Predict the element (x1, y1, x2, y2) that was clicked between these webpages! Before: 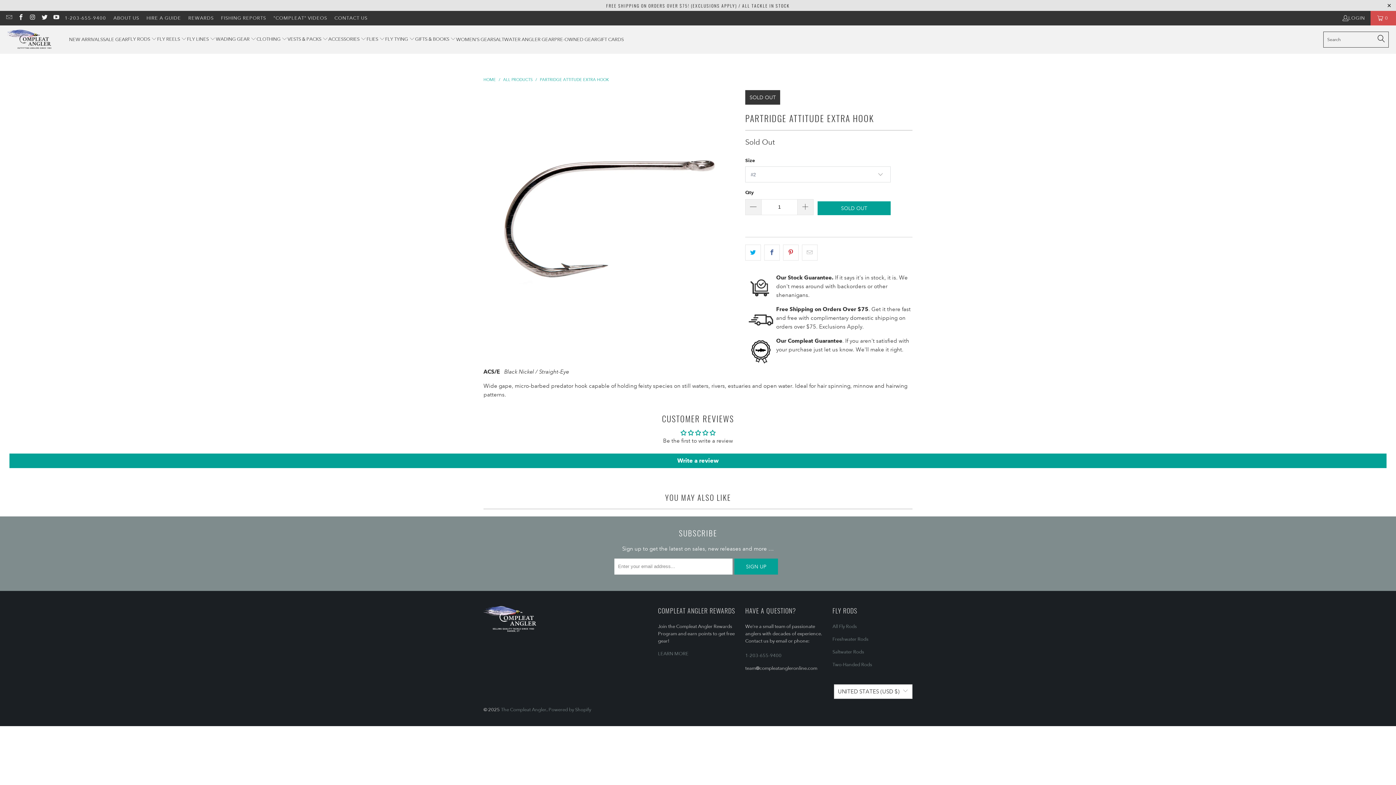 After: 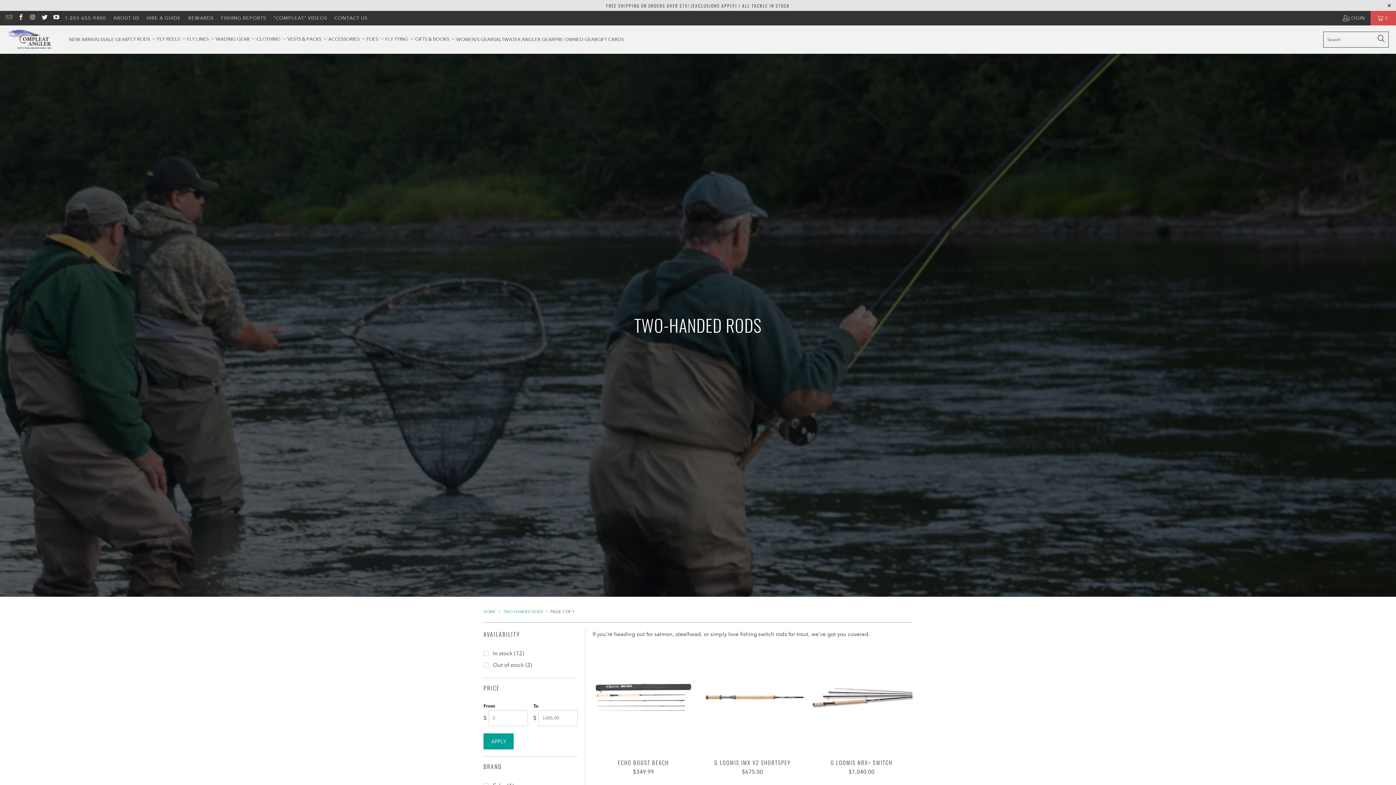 Action: label: Two-Handed Rods bbox: (832, 662, 872, 667)